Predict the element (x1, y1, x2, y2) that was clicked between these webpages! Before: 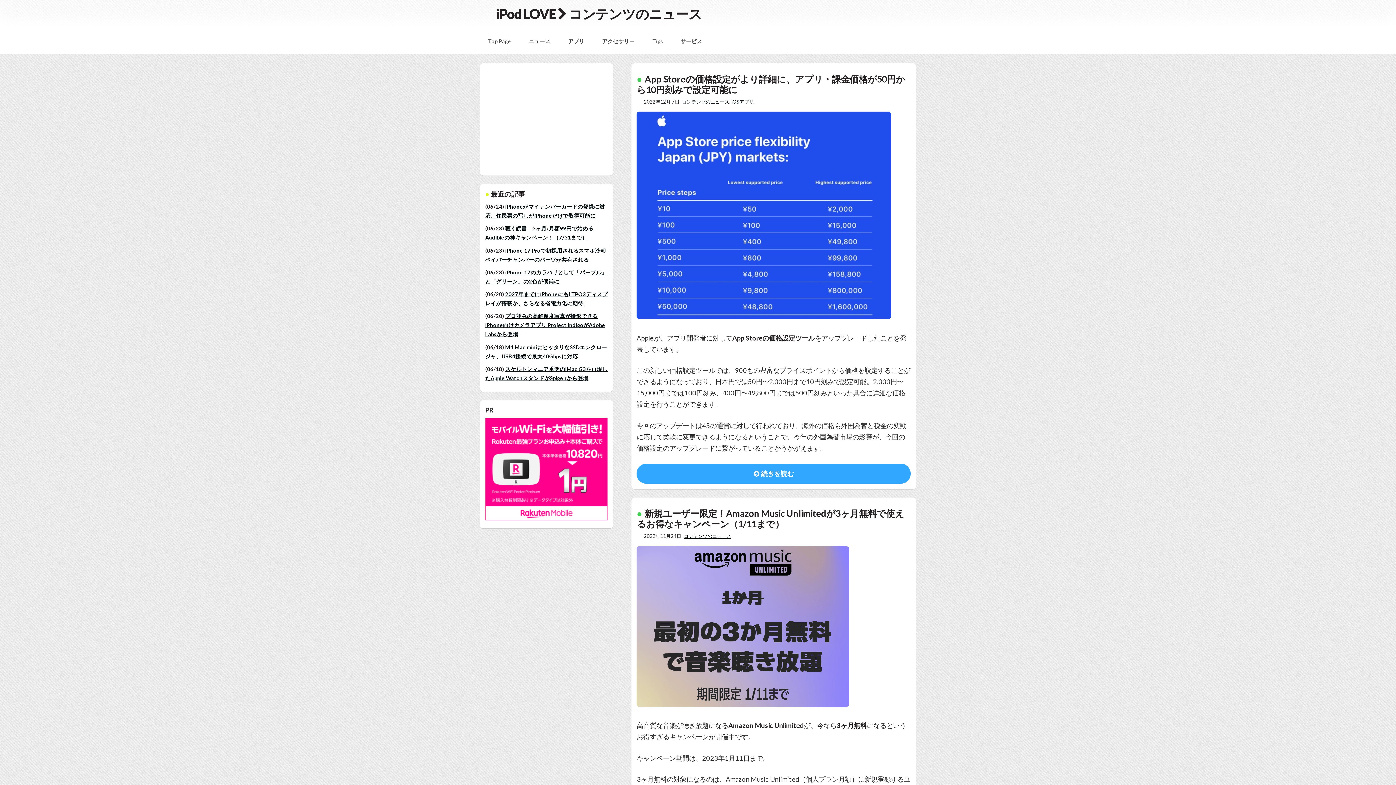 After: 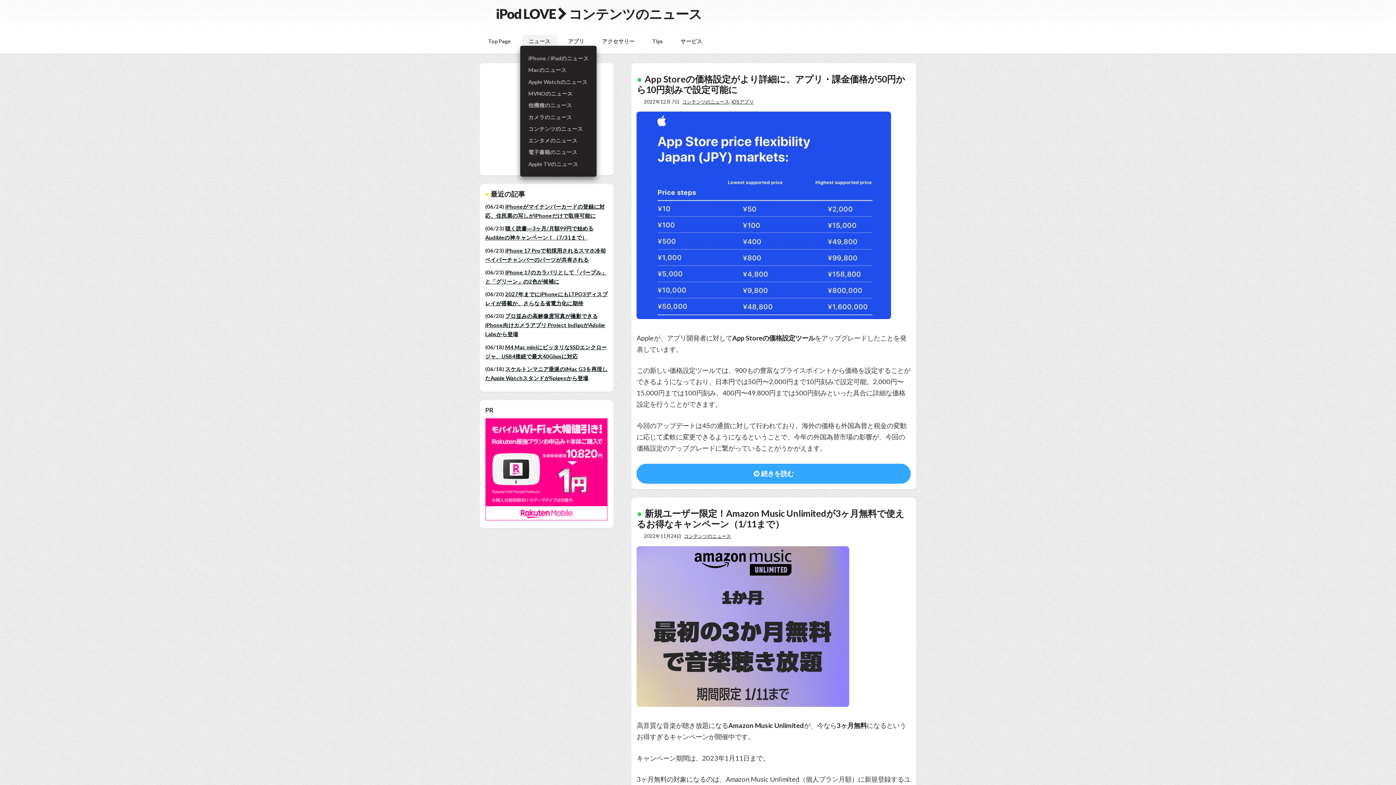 Action: label: ニュース bbox: (522, 34, 557, 47)